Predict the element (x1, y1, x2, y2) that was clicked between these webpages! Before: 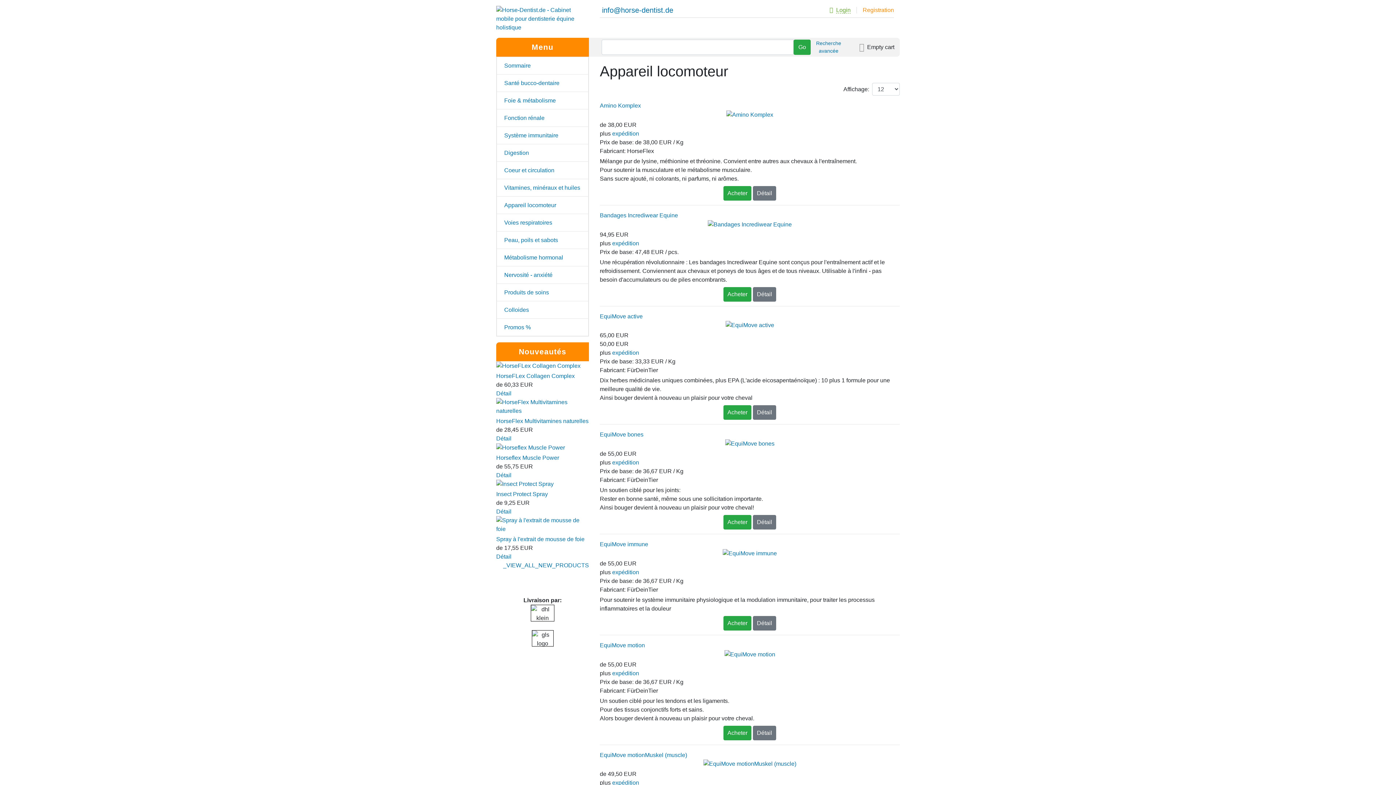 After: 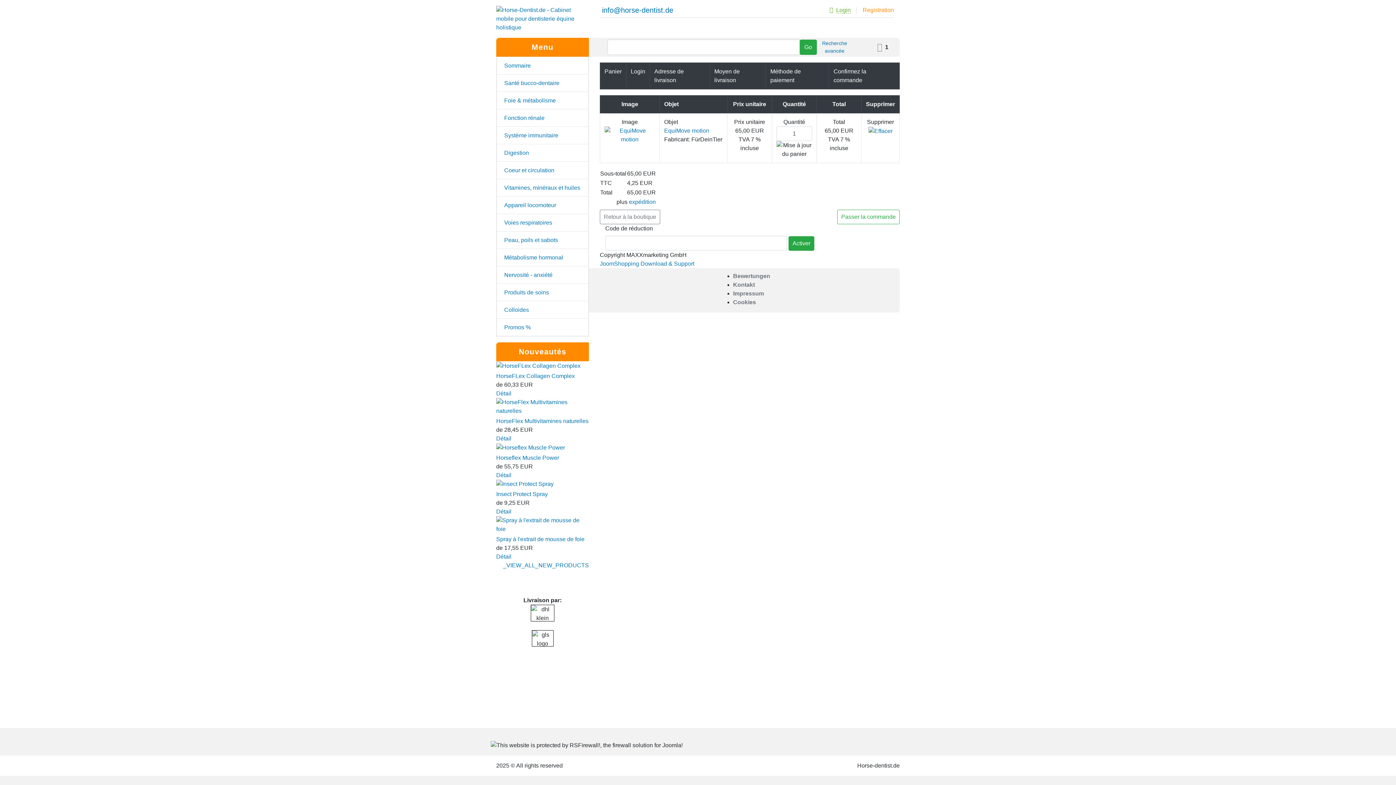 Action: bbox: (723, 726, 751, 740) label: Acheter